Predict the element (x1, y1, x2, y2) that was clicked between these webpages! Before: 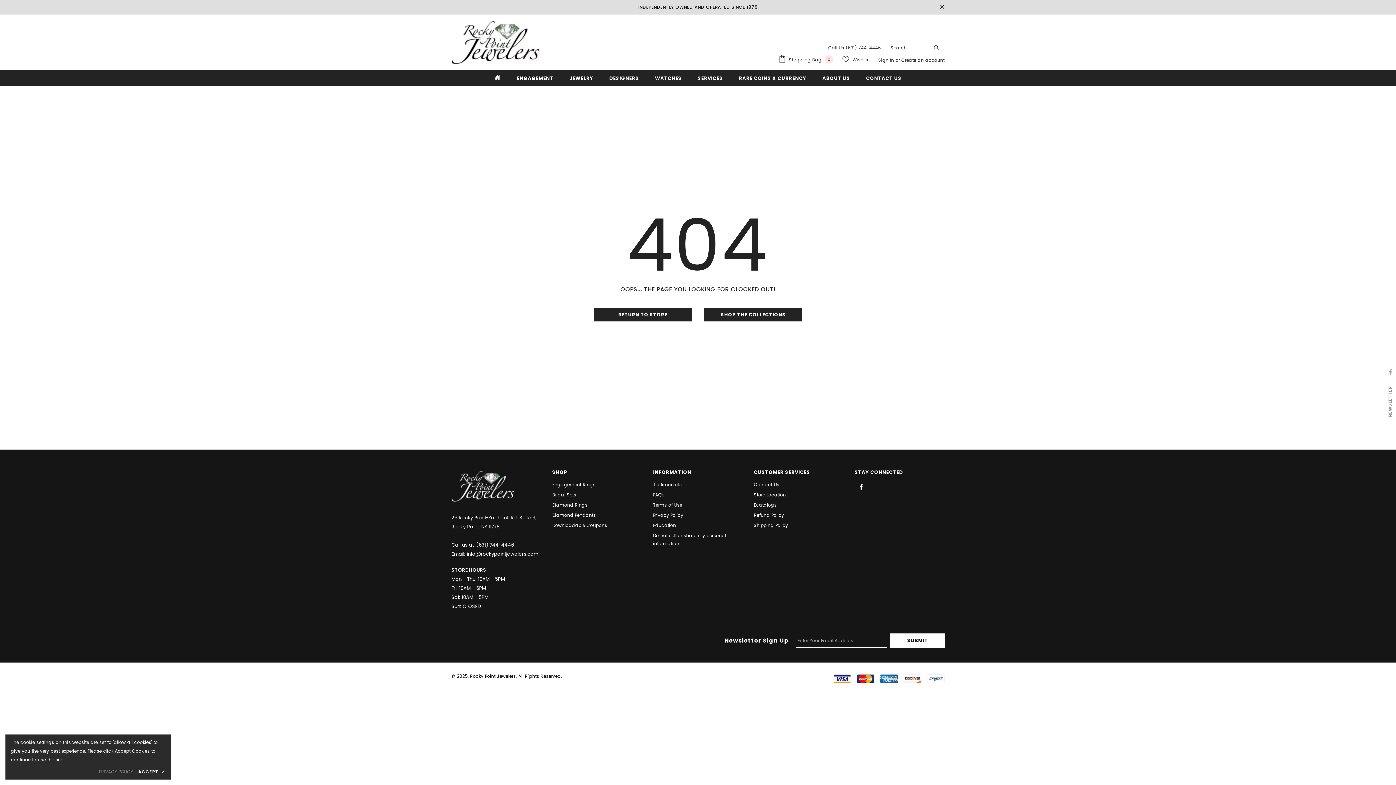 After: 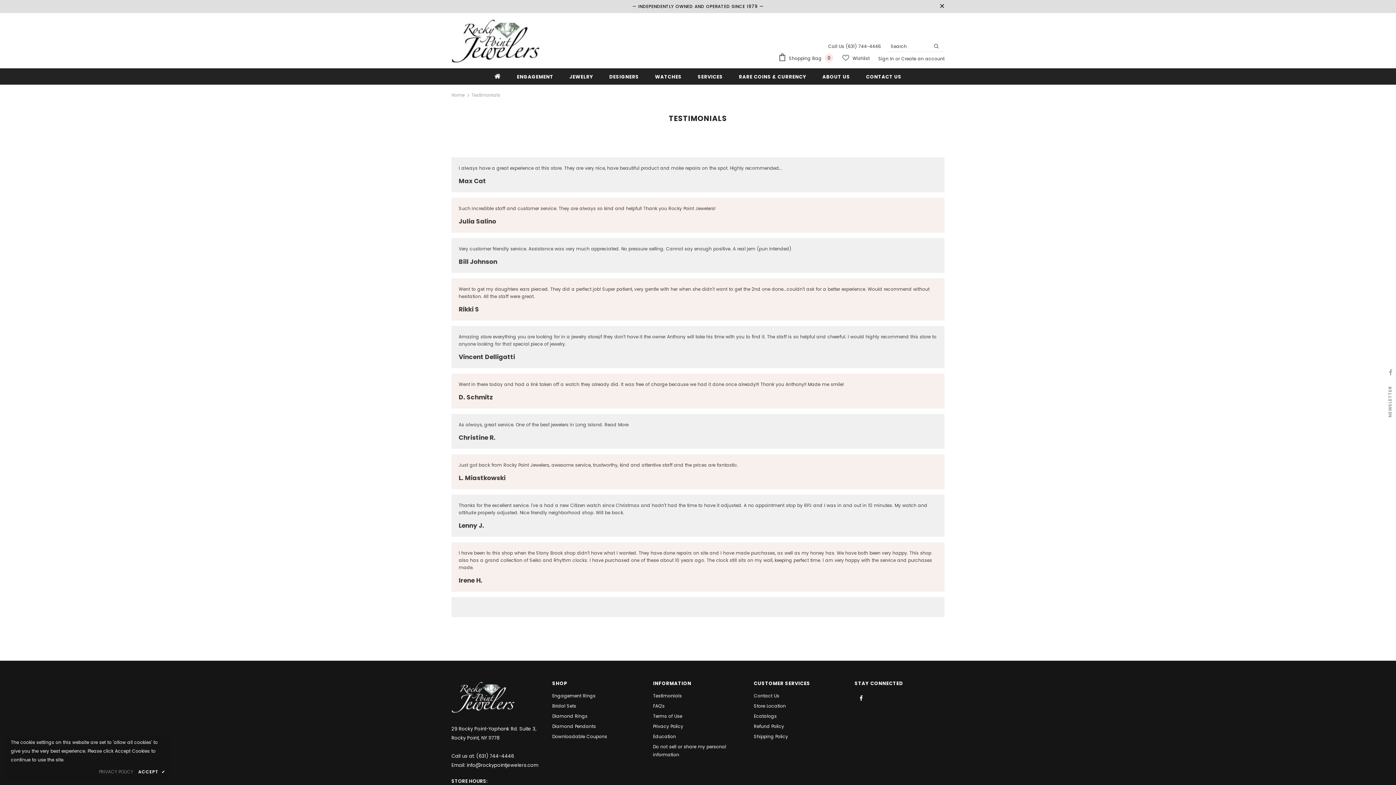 Action: bbox: (653, 480, 681, 490) label: Testimonials